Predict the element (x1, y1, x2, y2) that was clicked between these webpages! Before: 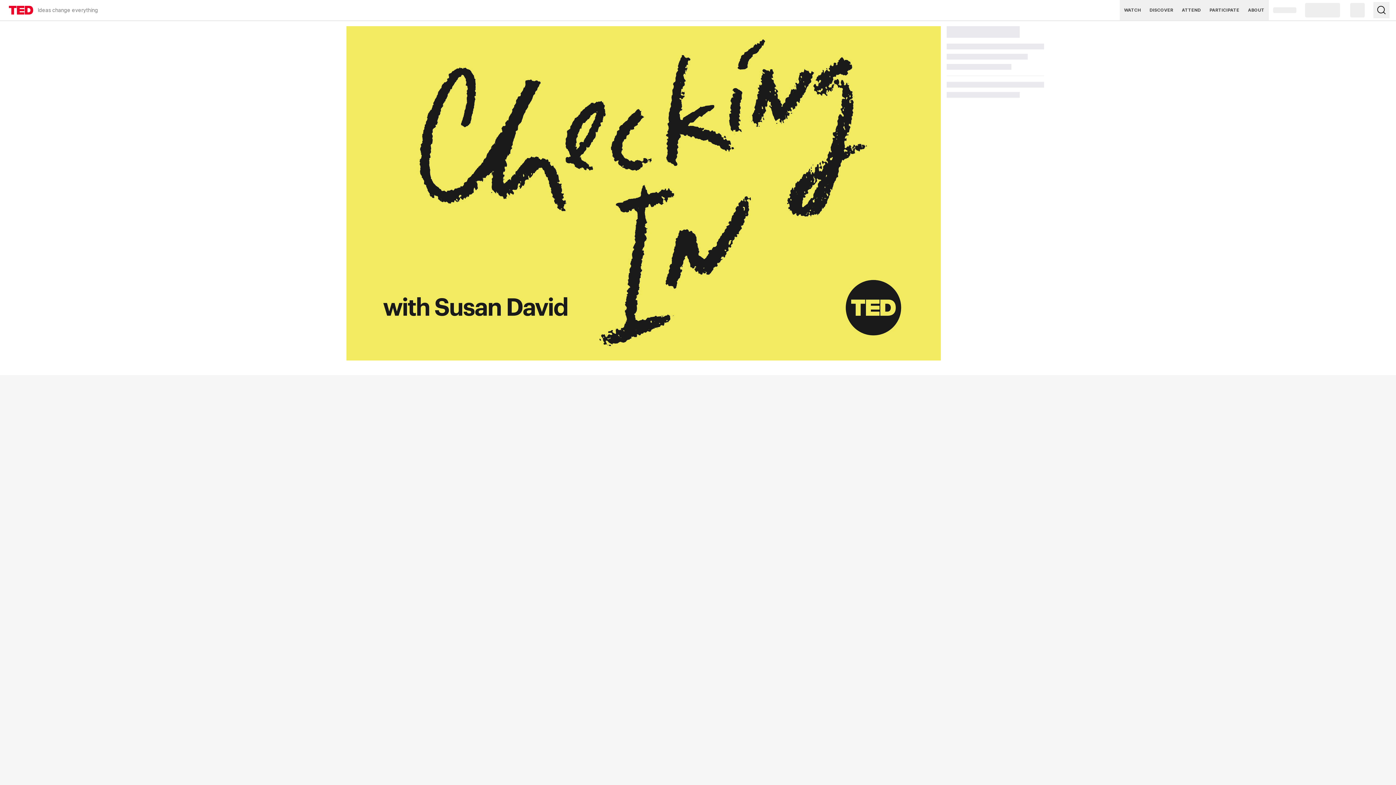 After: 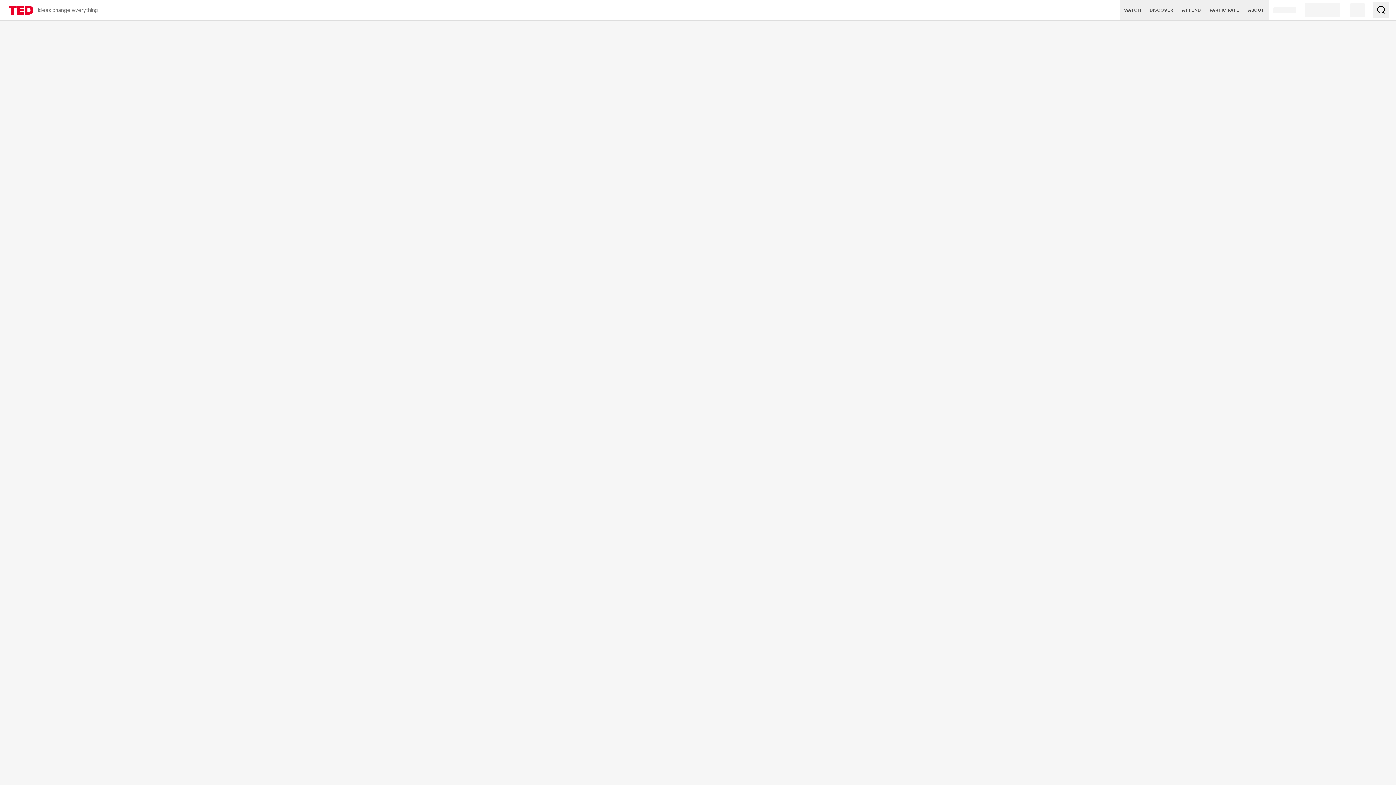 Action: bbox: (8, 0, 98, 20) label: TED Homepage - Ideas change everything